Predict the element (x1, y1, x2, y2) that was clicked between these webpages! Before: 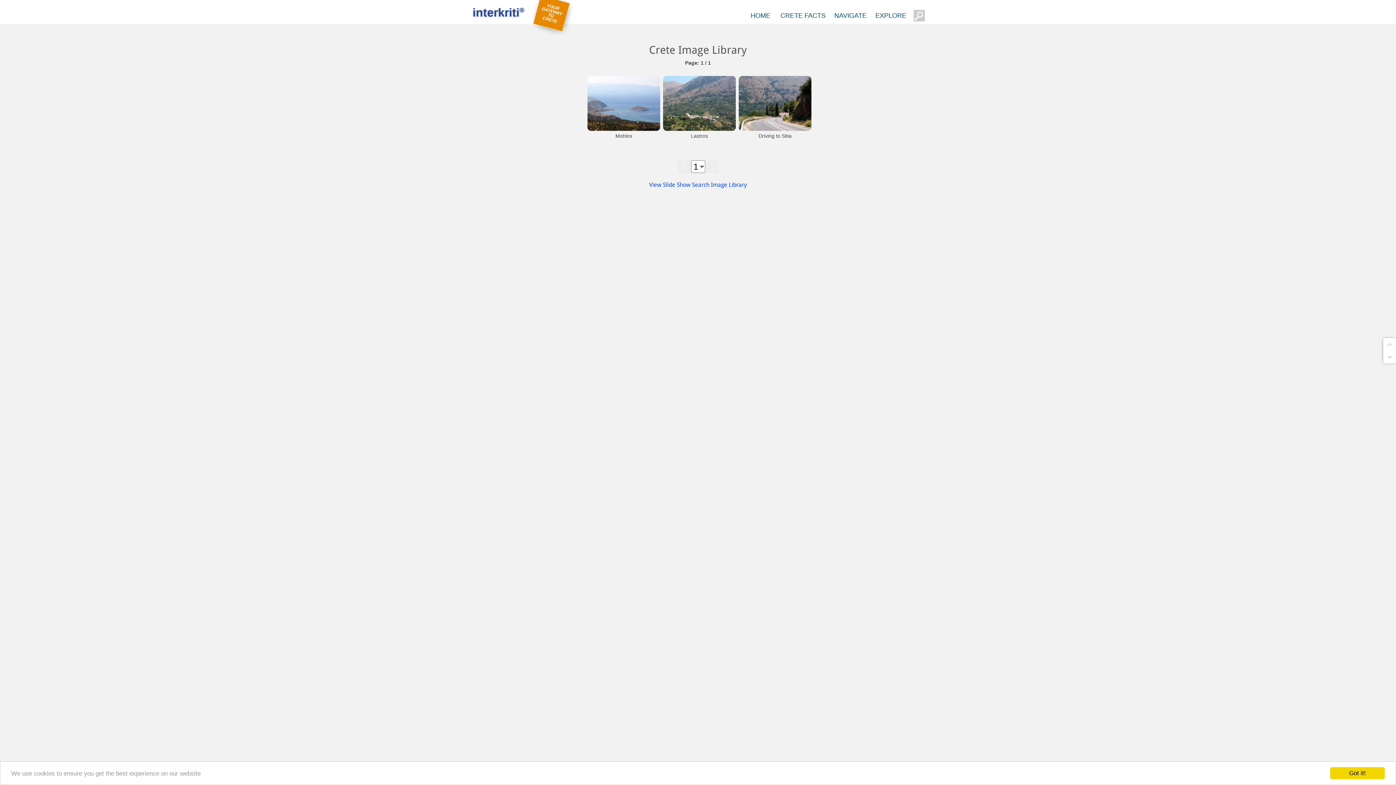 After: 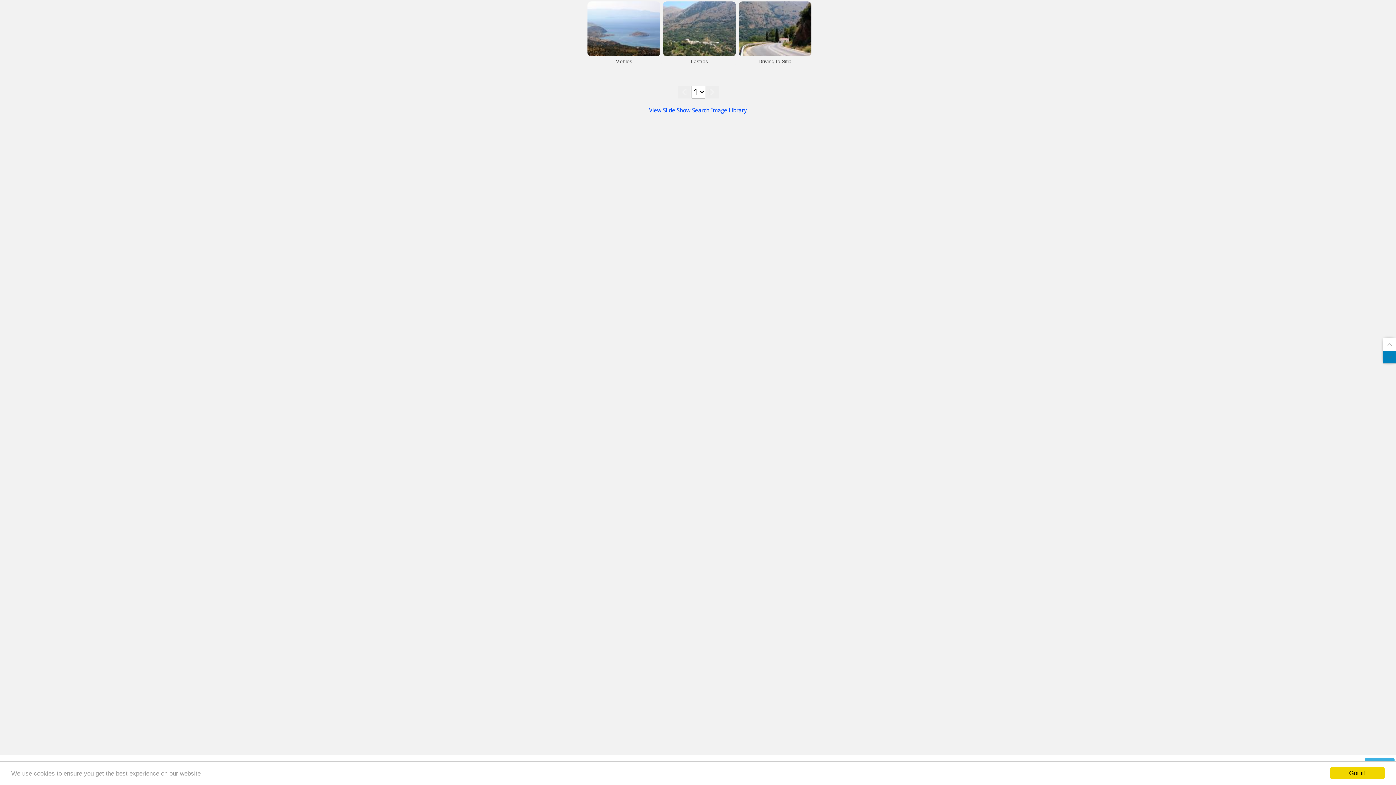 Action: bbox: (1383, 350, 1396, 363)